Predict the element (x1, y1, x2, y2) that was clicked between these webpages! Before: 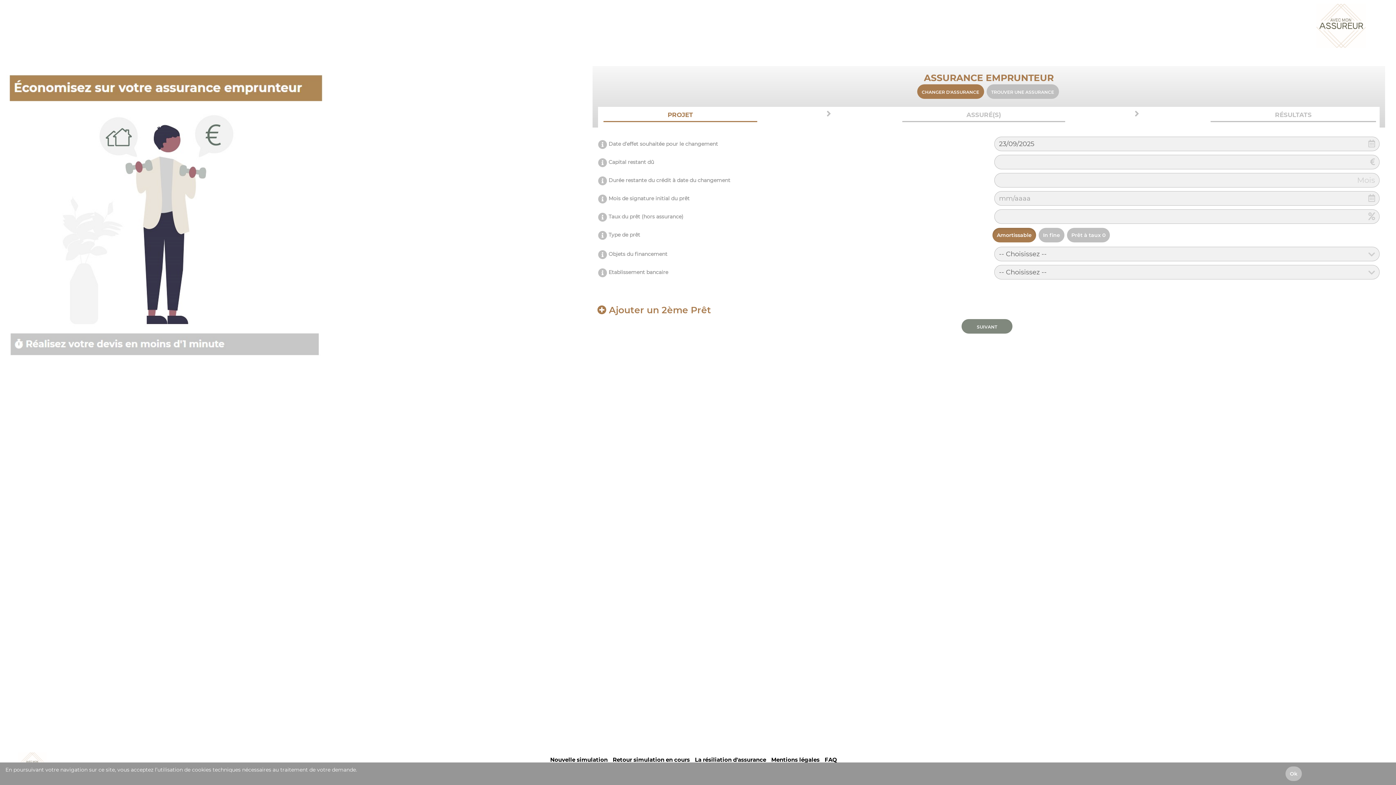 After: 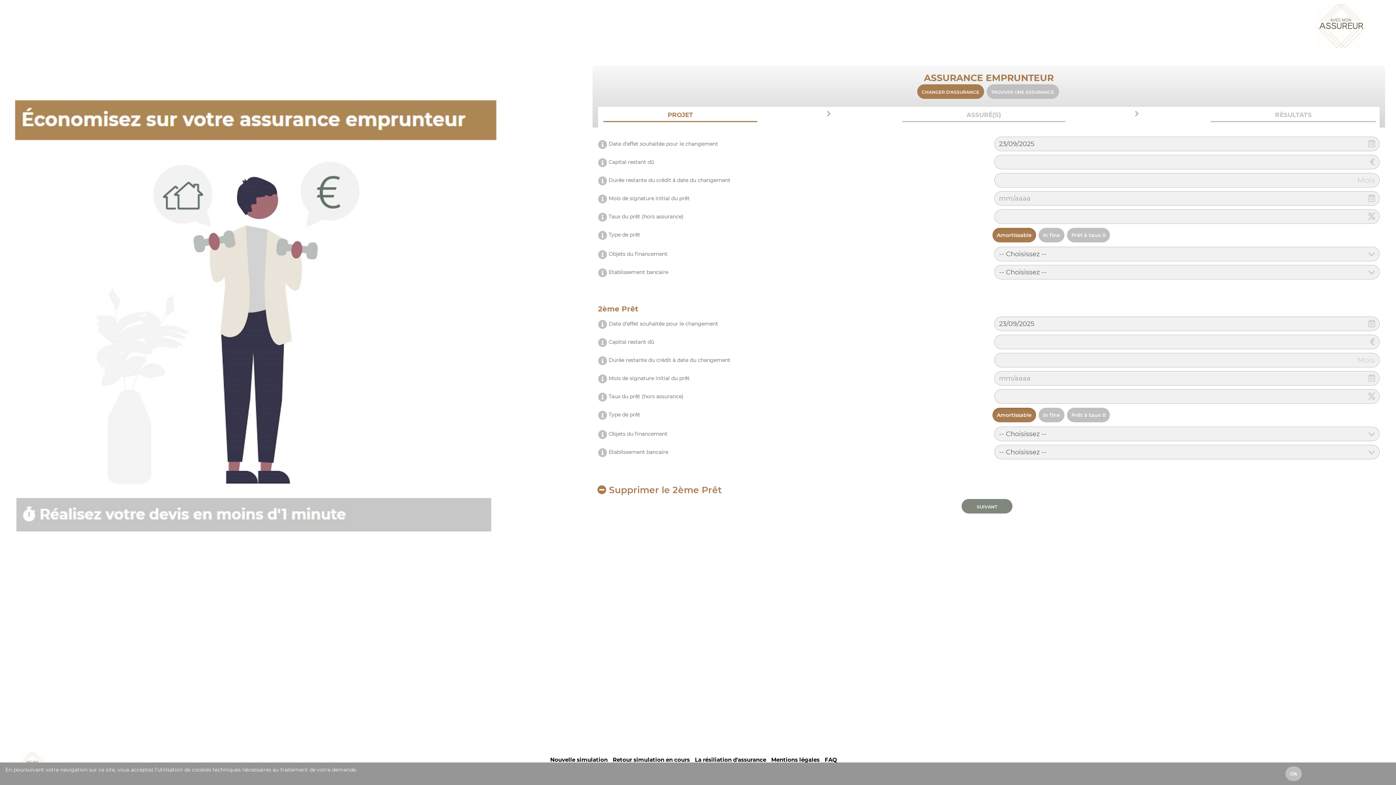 Action: label:  Ajouter un 2ème Prêt bbox: (592, 301, 716, 319)